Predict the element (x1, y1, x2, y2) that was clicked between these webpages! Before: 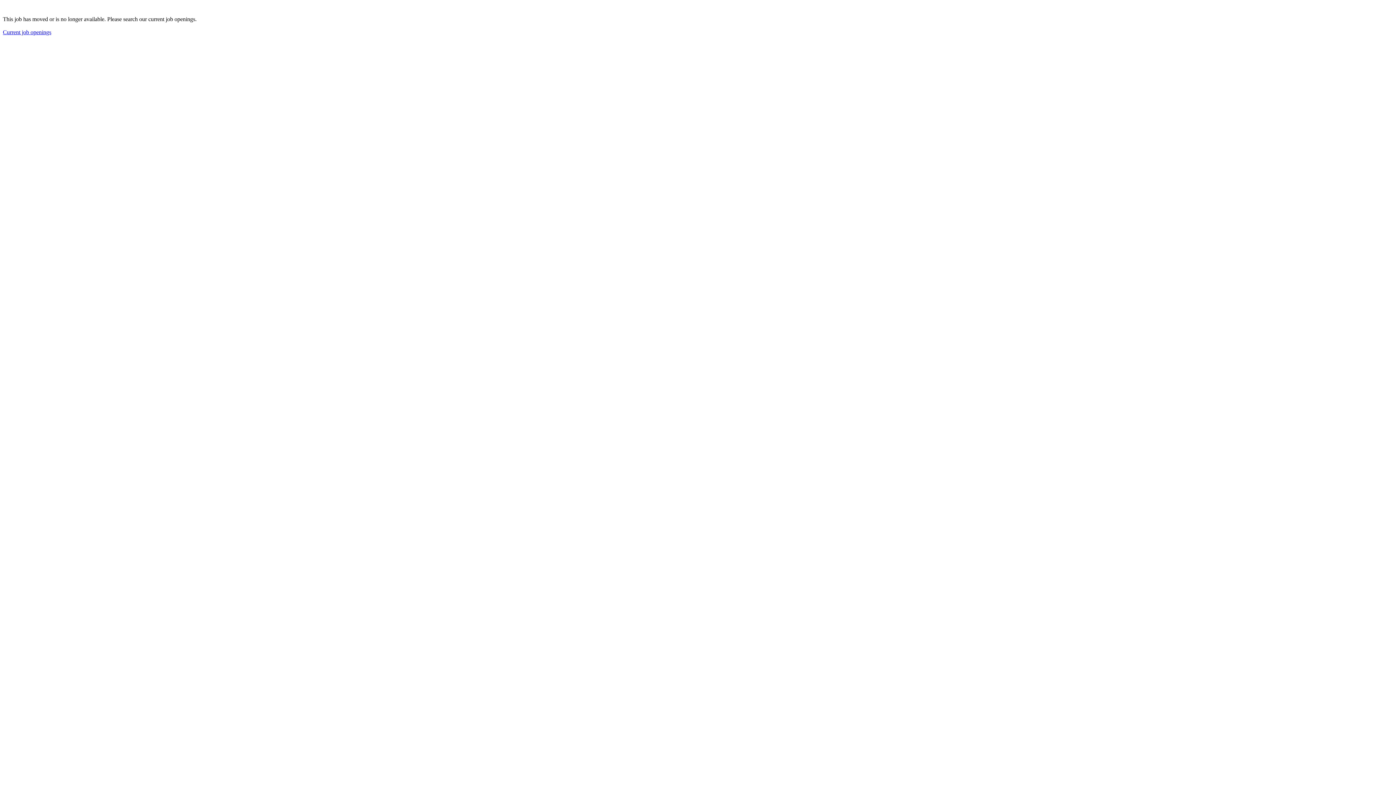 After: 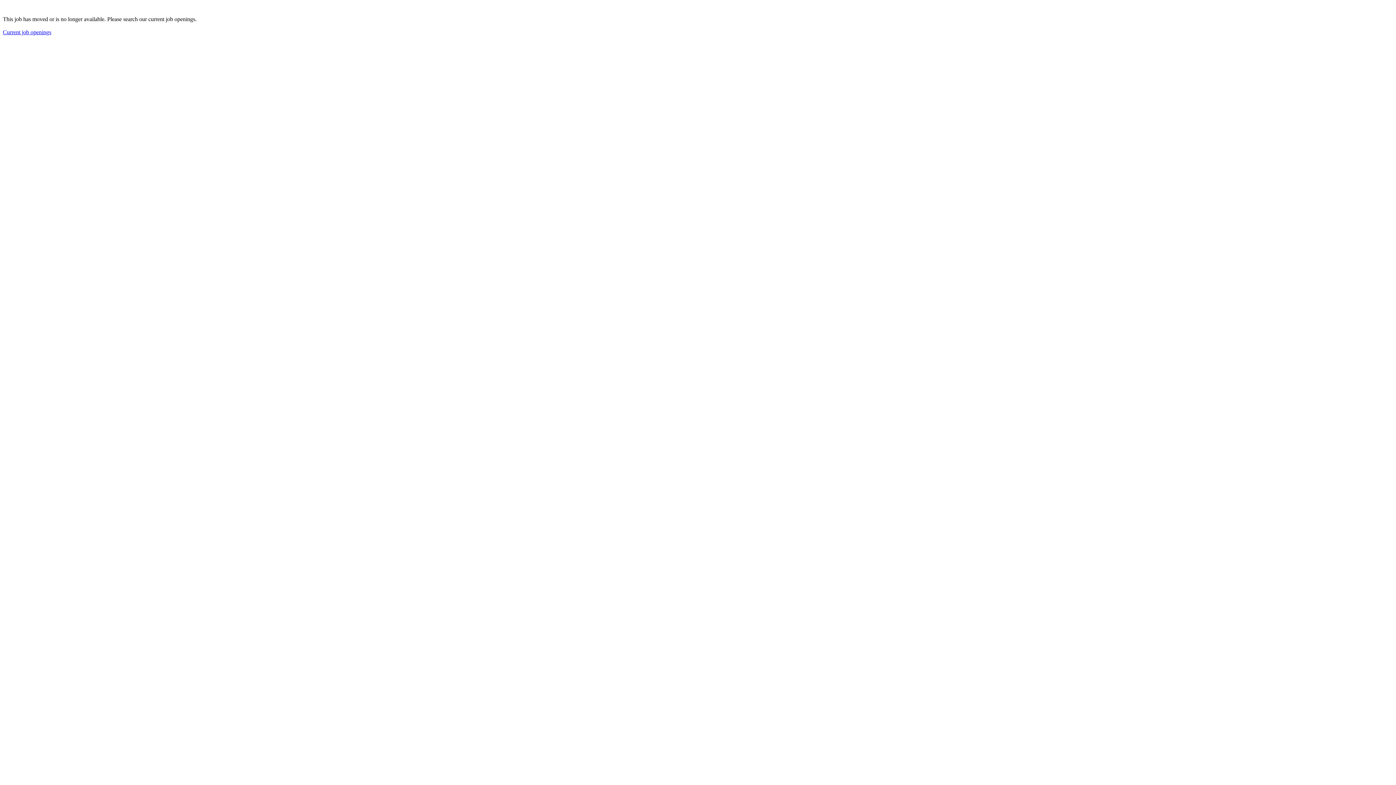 Action: bbox: (2, 29, 51, 35) label: 
Current job openings